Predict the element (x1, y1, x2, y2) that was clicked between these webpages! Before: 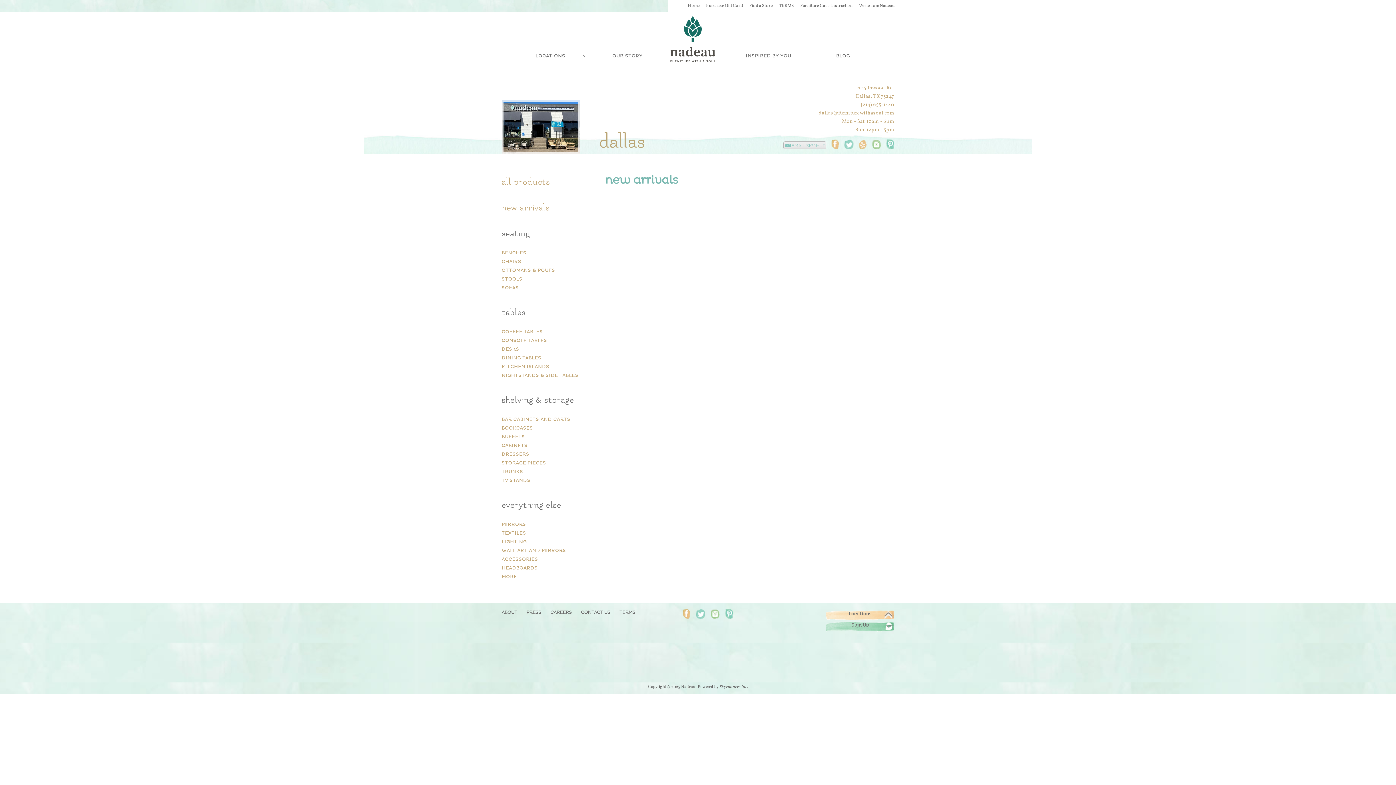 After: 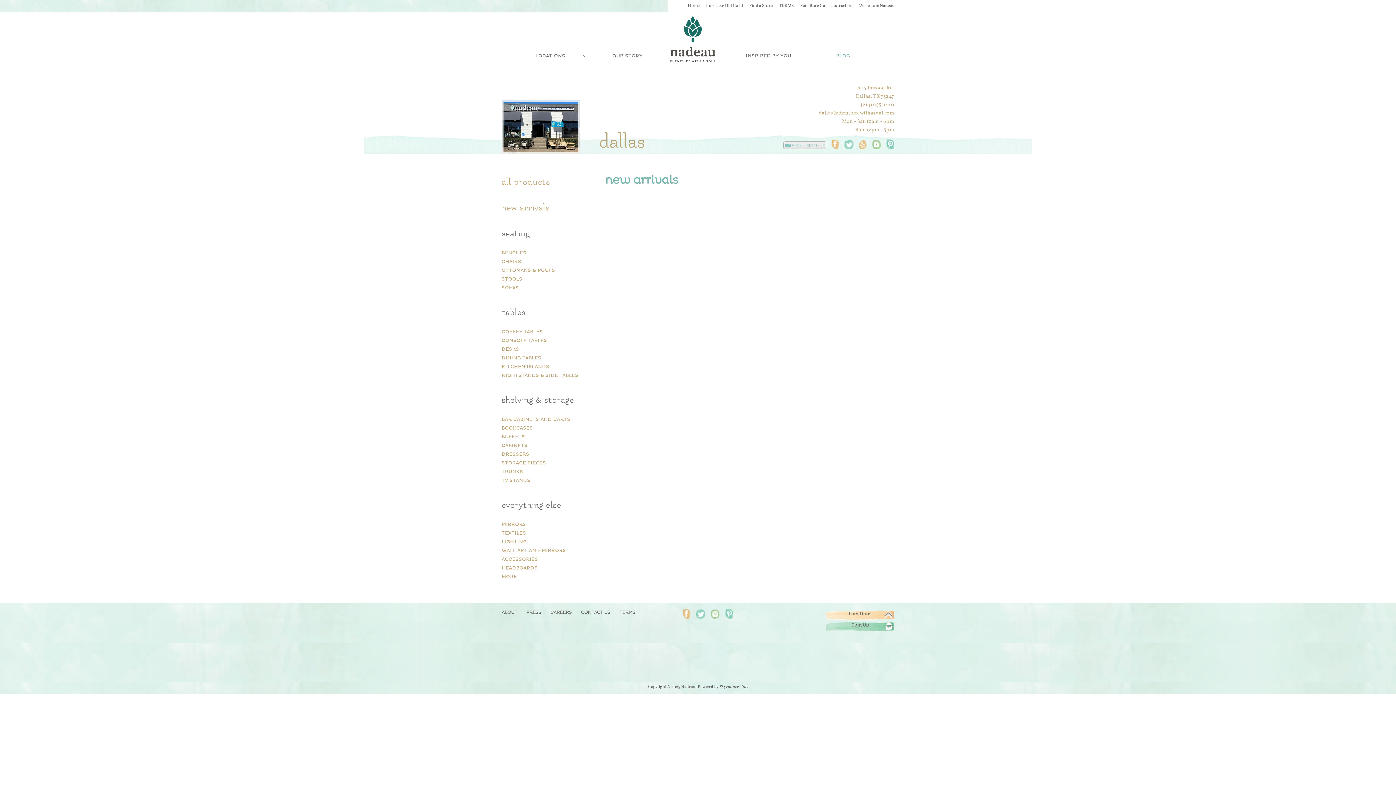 Action: bbox: (810, 52, 876, 65) label: BLOG